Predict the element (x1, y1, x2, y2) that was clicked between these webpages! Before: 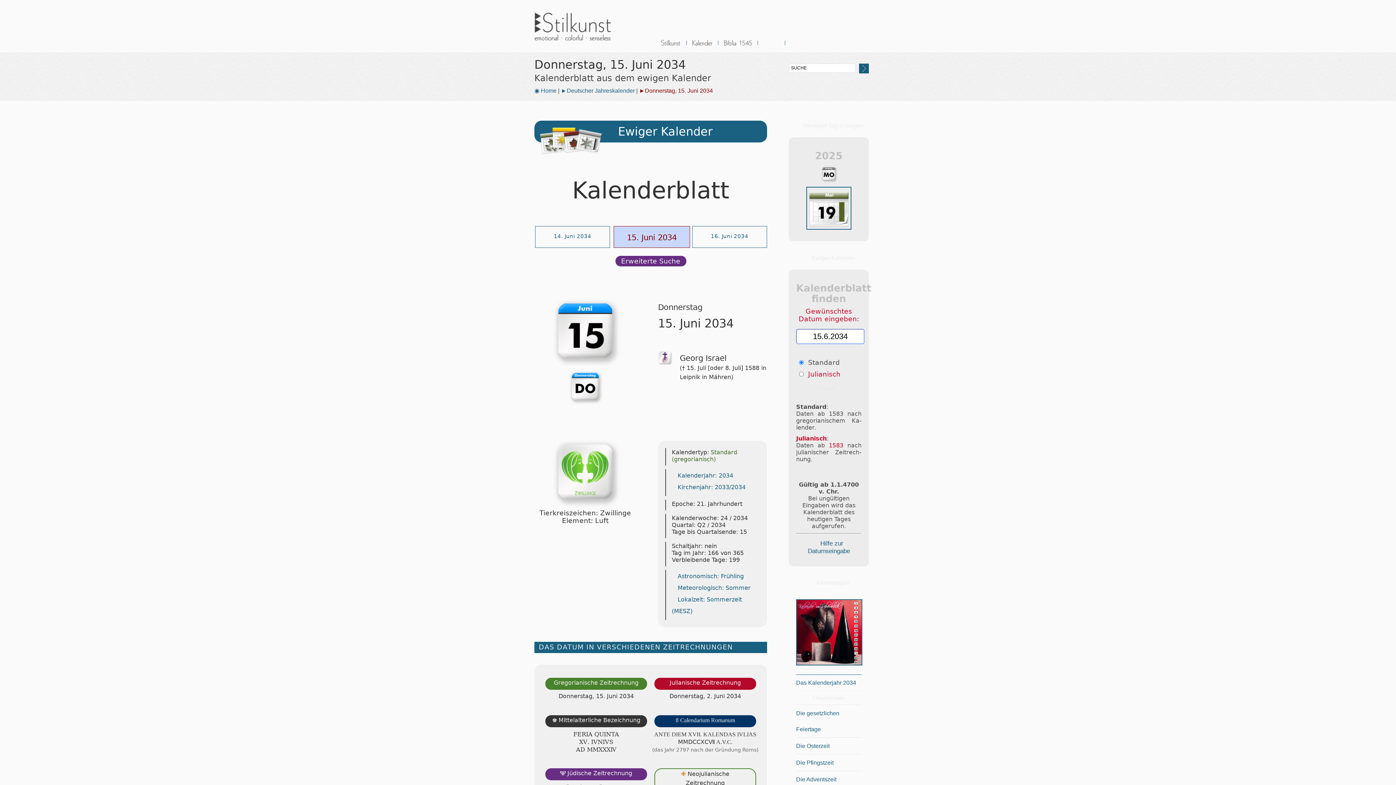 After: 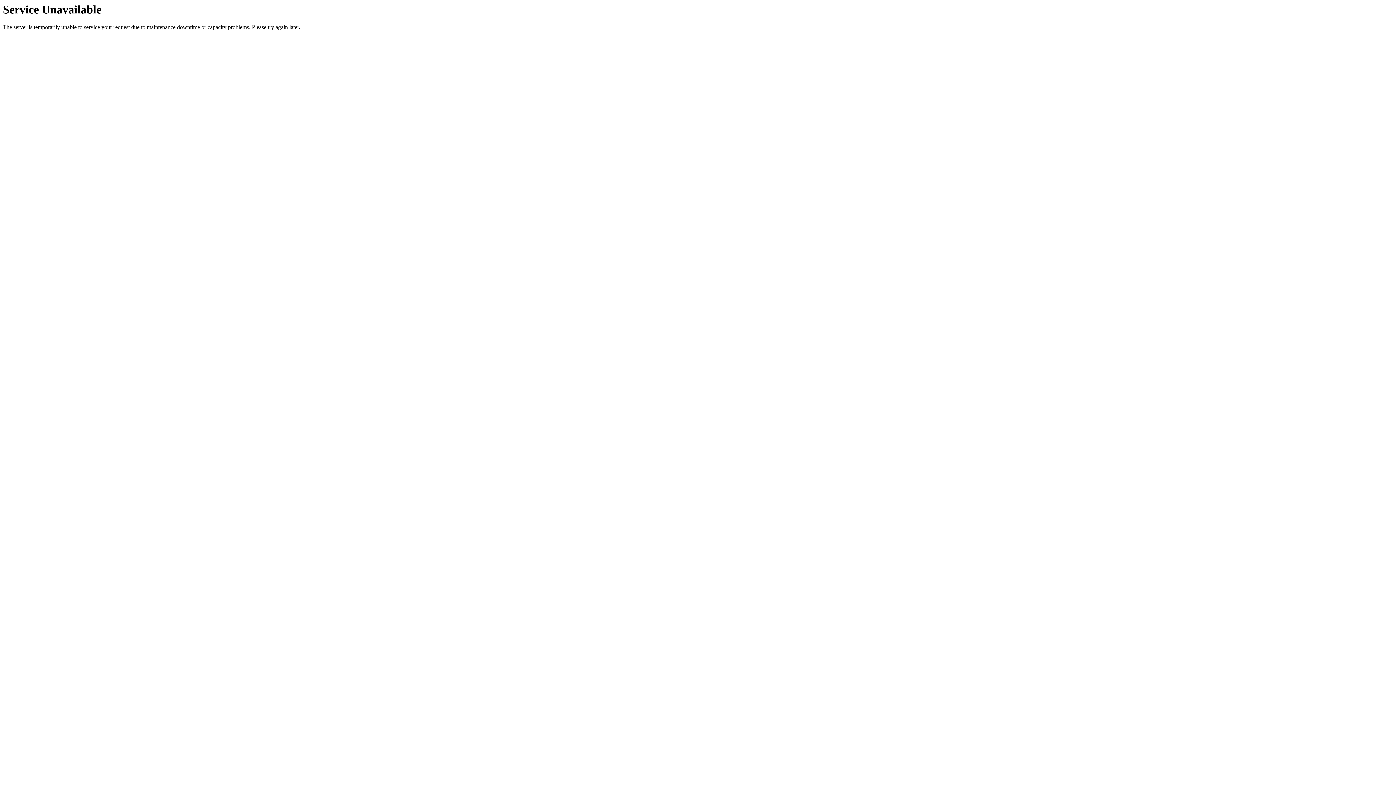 Action: bbox: (535, 226, 610, 247) label: 14. Juni 2034